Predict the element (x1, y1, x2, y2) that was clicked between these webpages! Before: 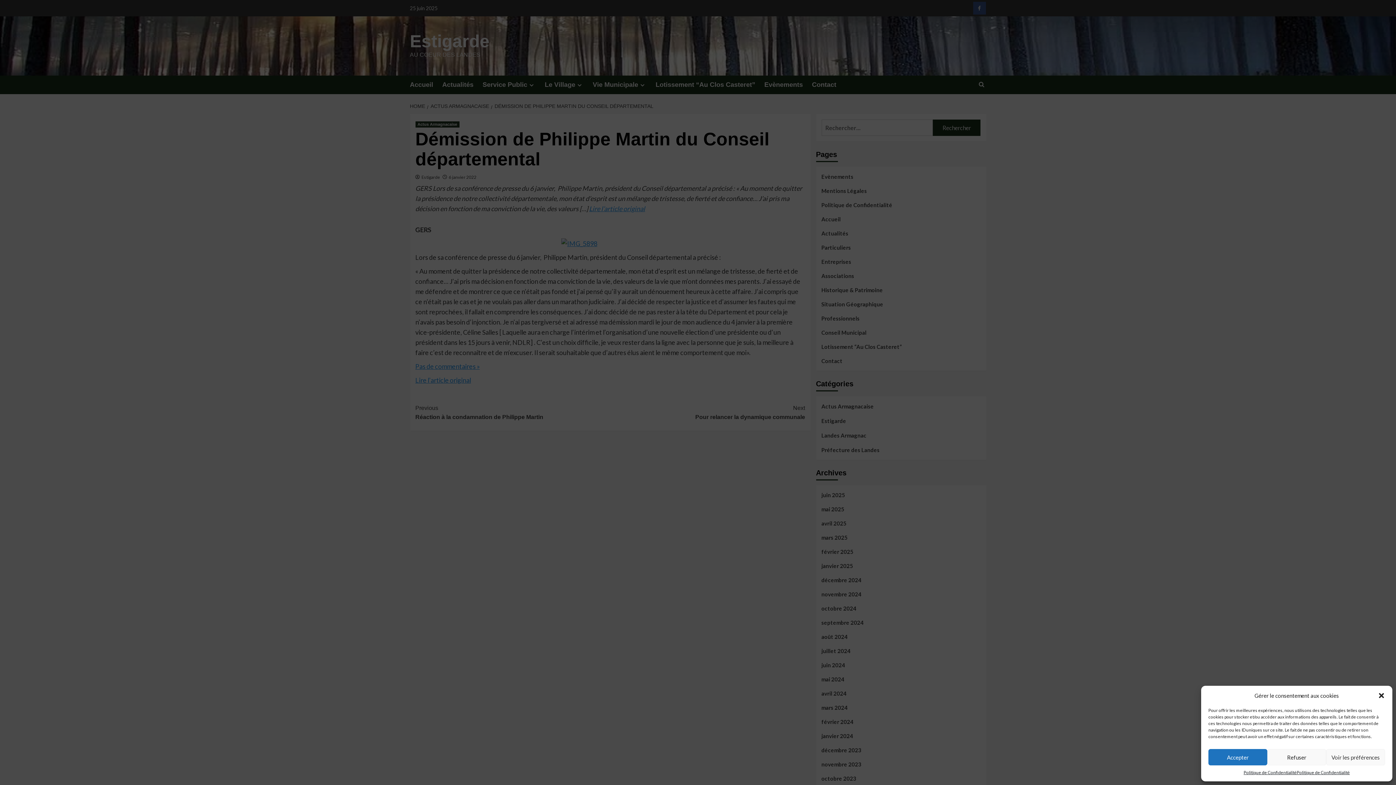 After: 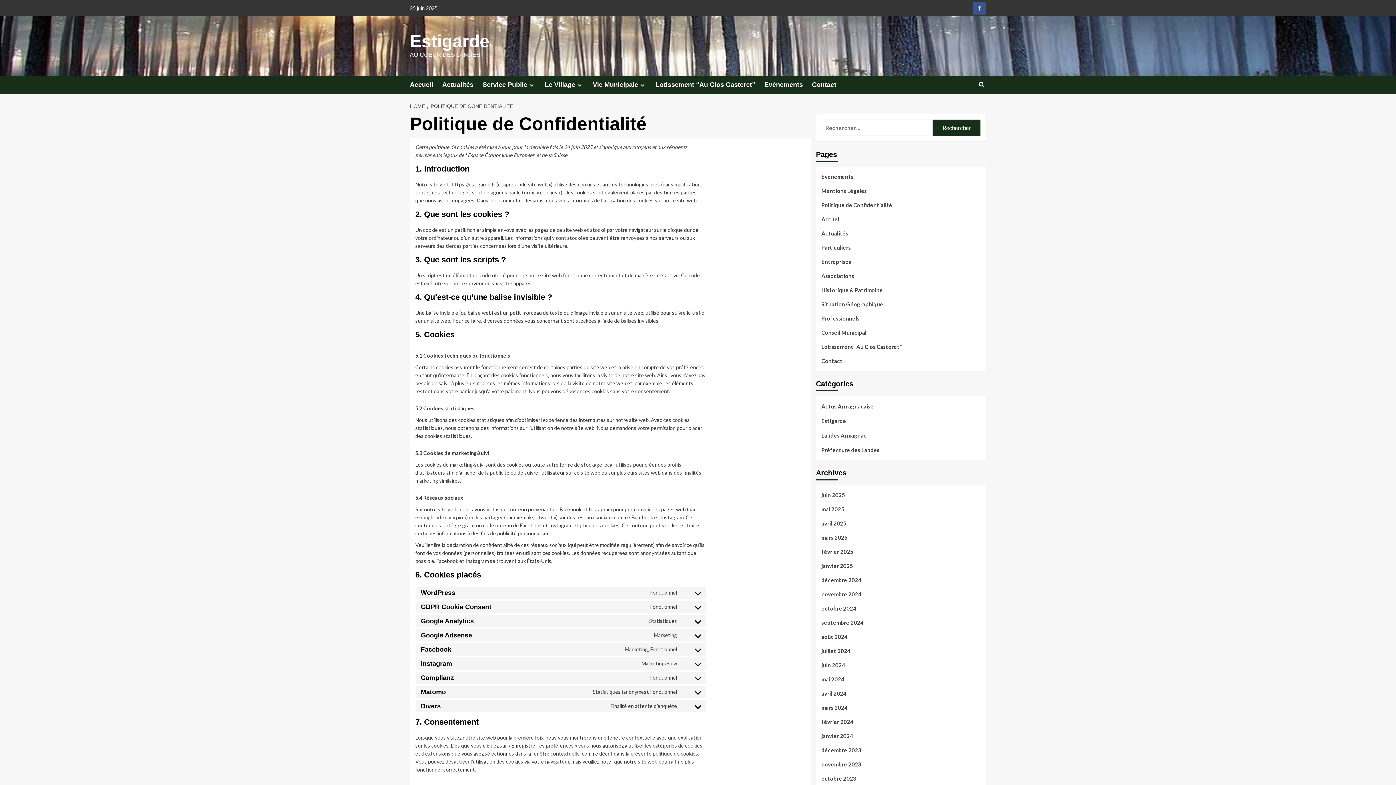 Action: bbox: (1297, 769, 1350, 776) label: Politique de Confidentialité